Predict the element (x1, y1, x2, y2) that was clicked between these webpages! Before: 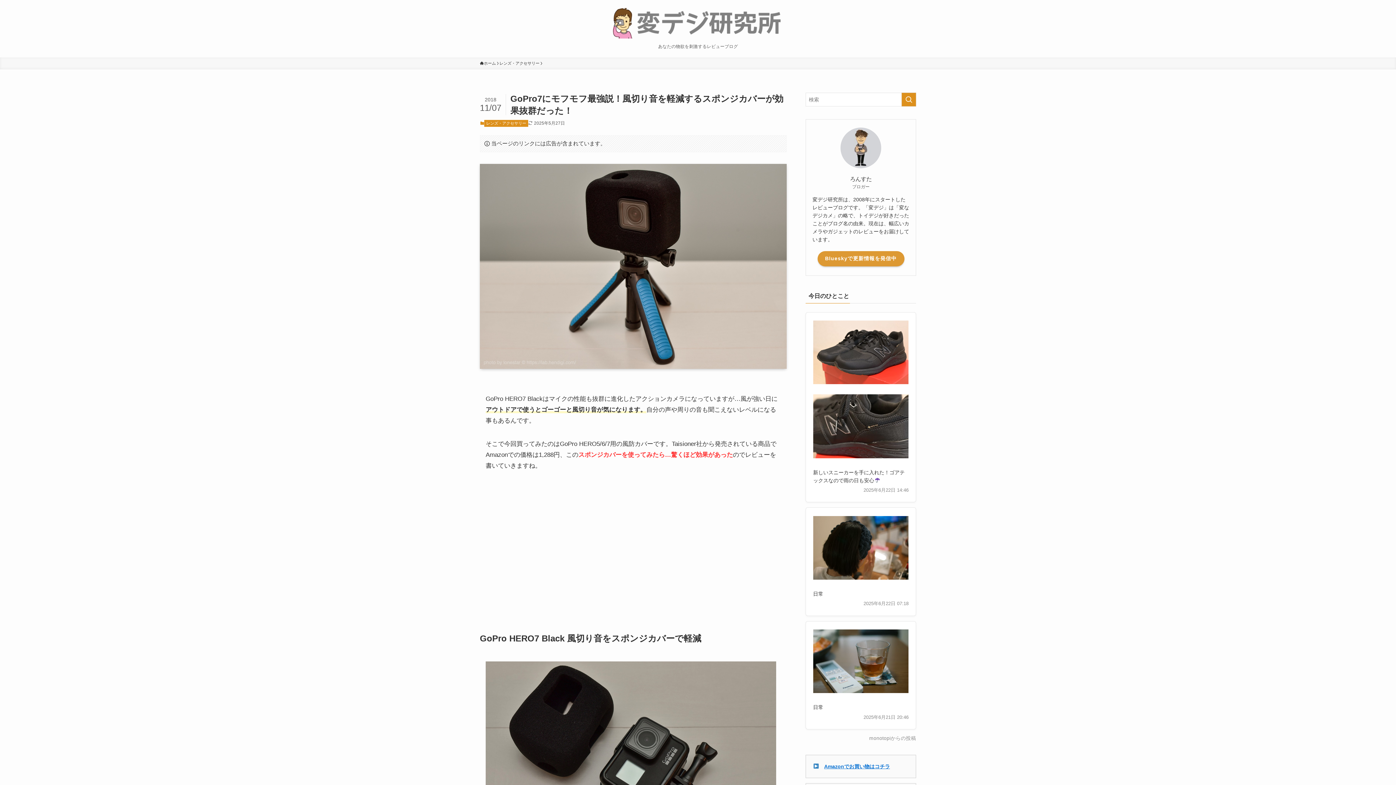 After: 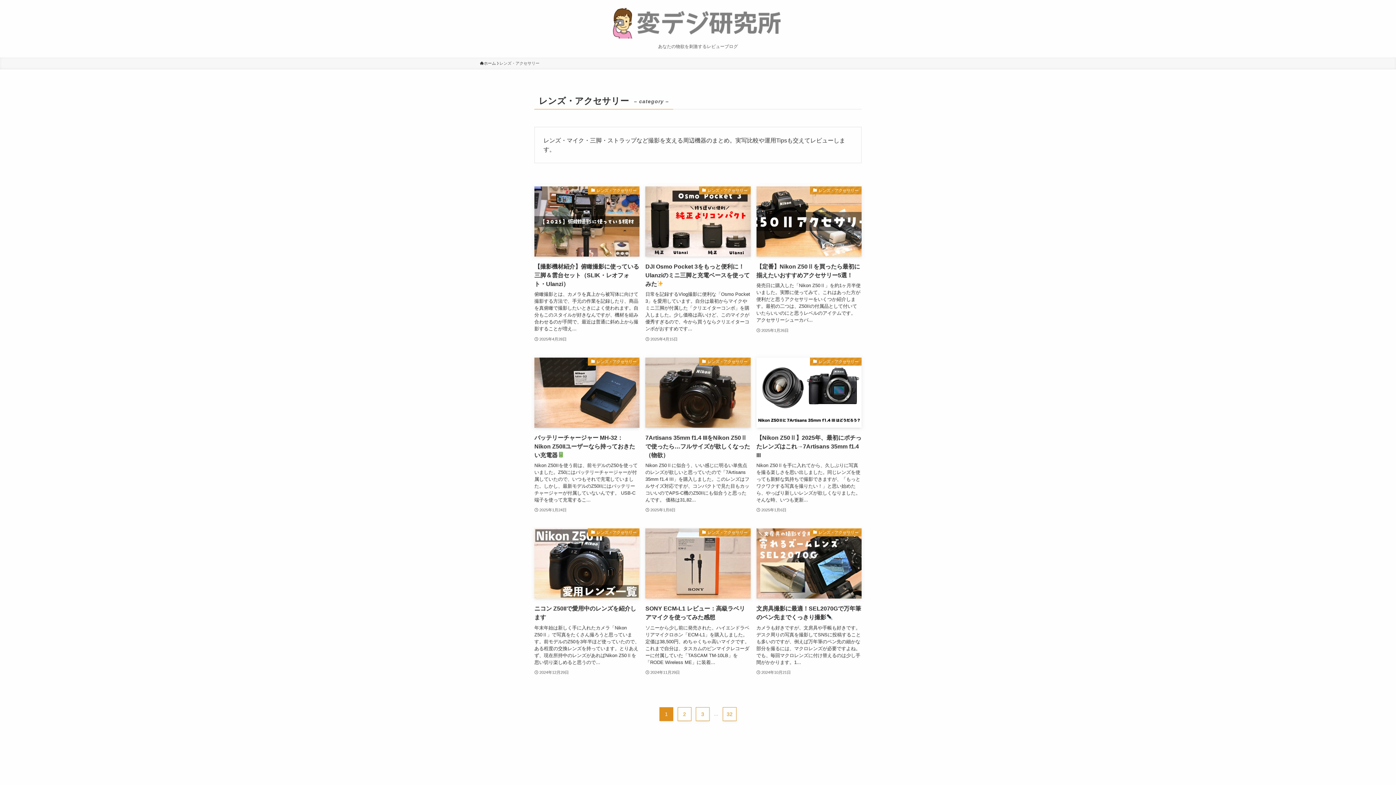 Action: bbox: (484, 120, 528, 126) label: レンズ・アクセサリー